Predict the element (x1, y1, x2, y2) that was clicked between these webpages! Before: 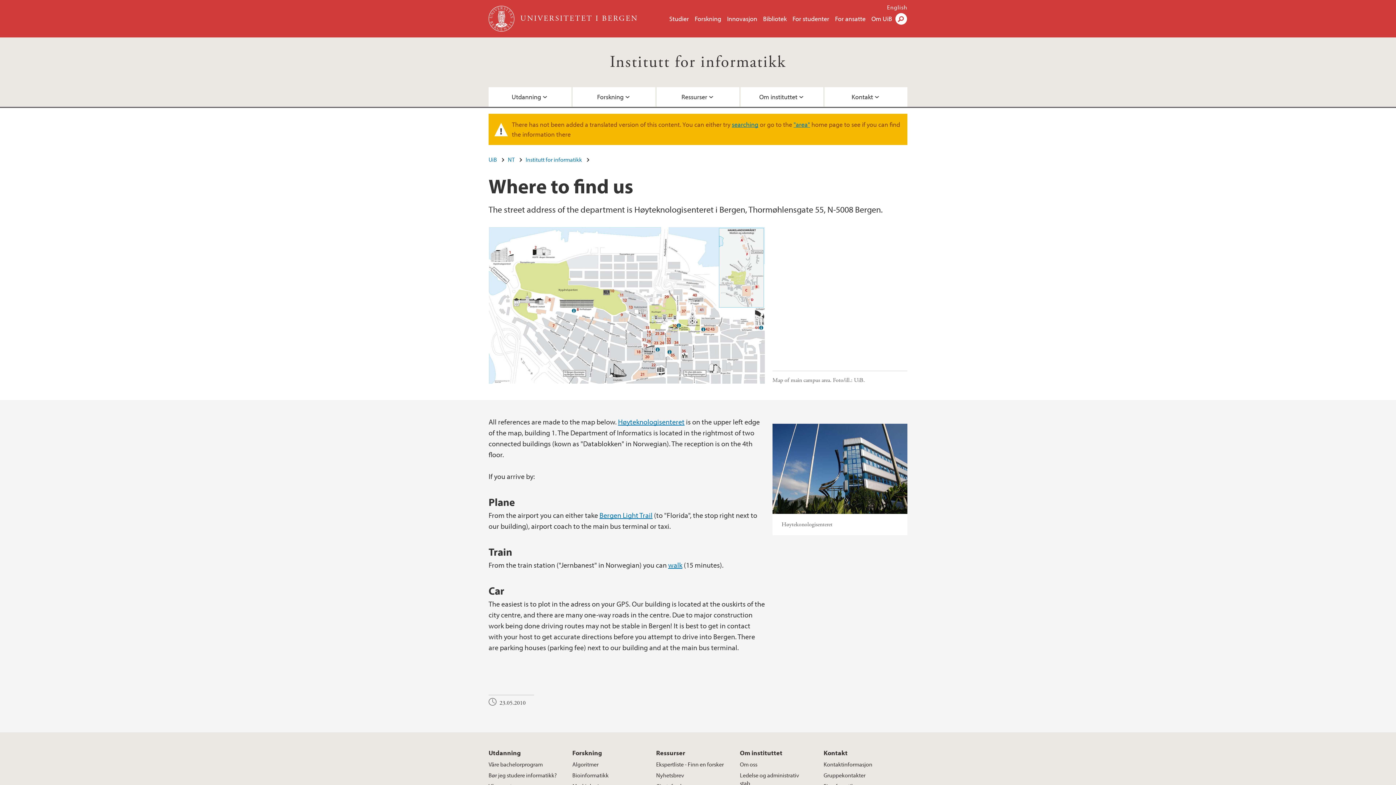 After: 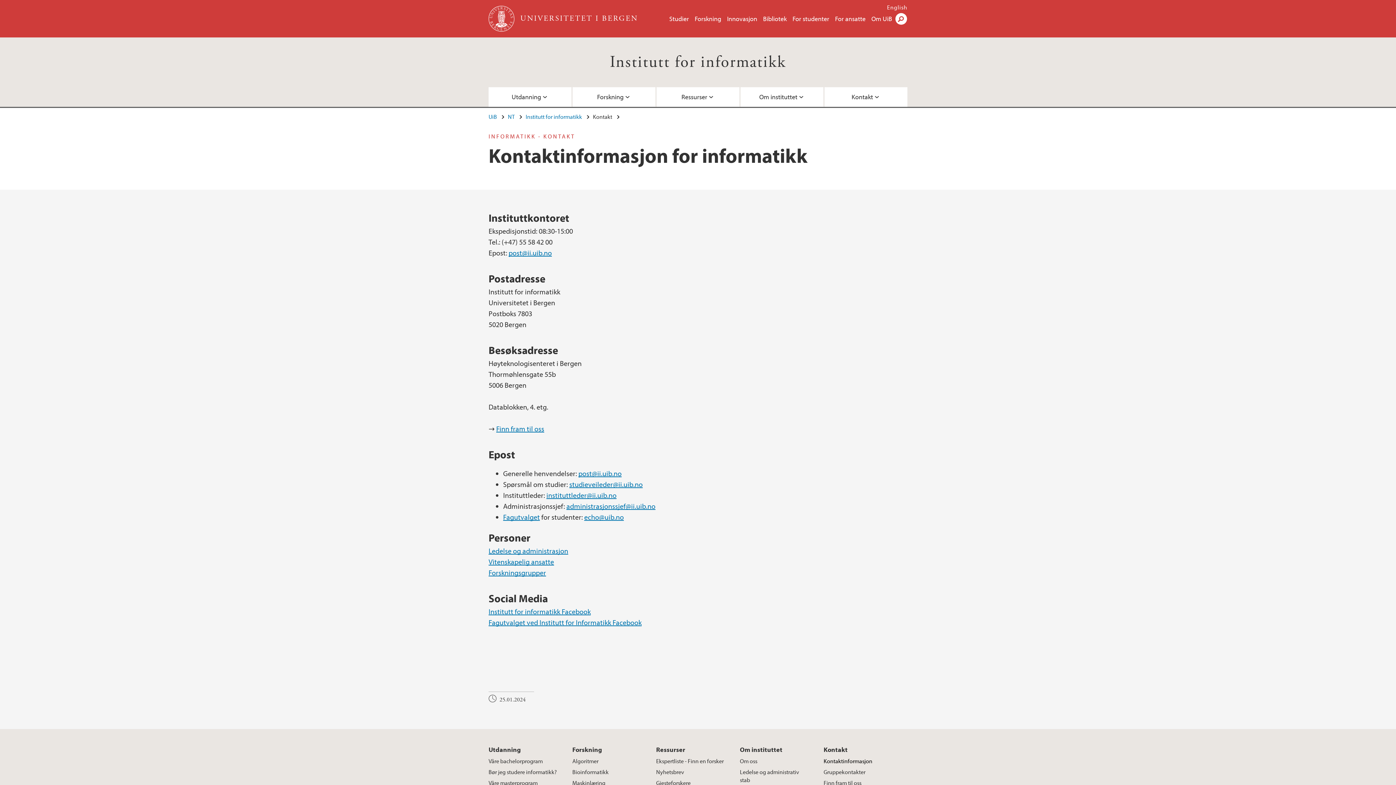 Action: bbox: (823, 759, 878, 770) label: Kontaktinformasjon